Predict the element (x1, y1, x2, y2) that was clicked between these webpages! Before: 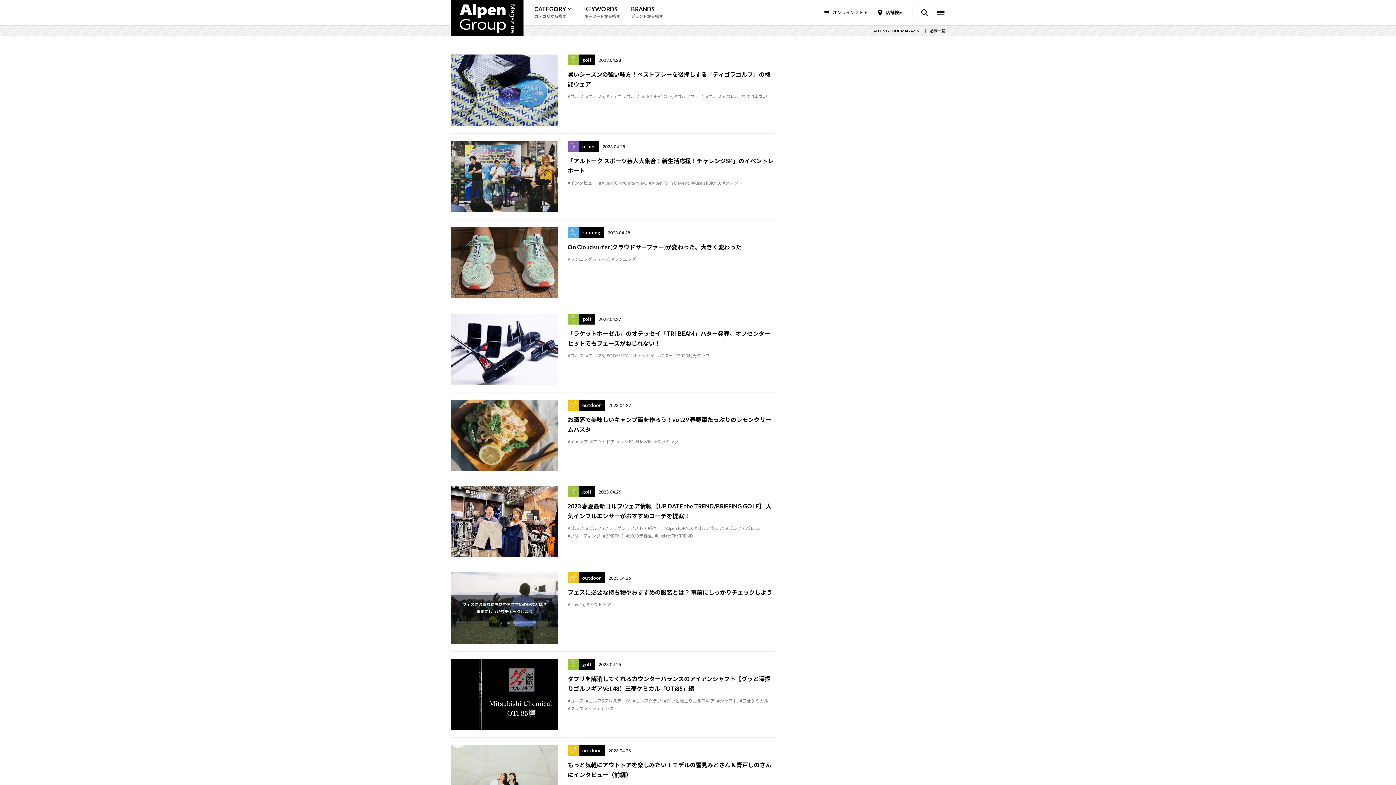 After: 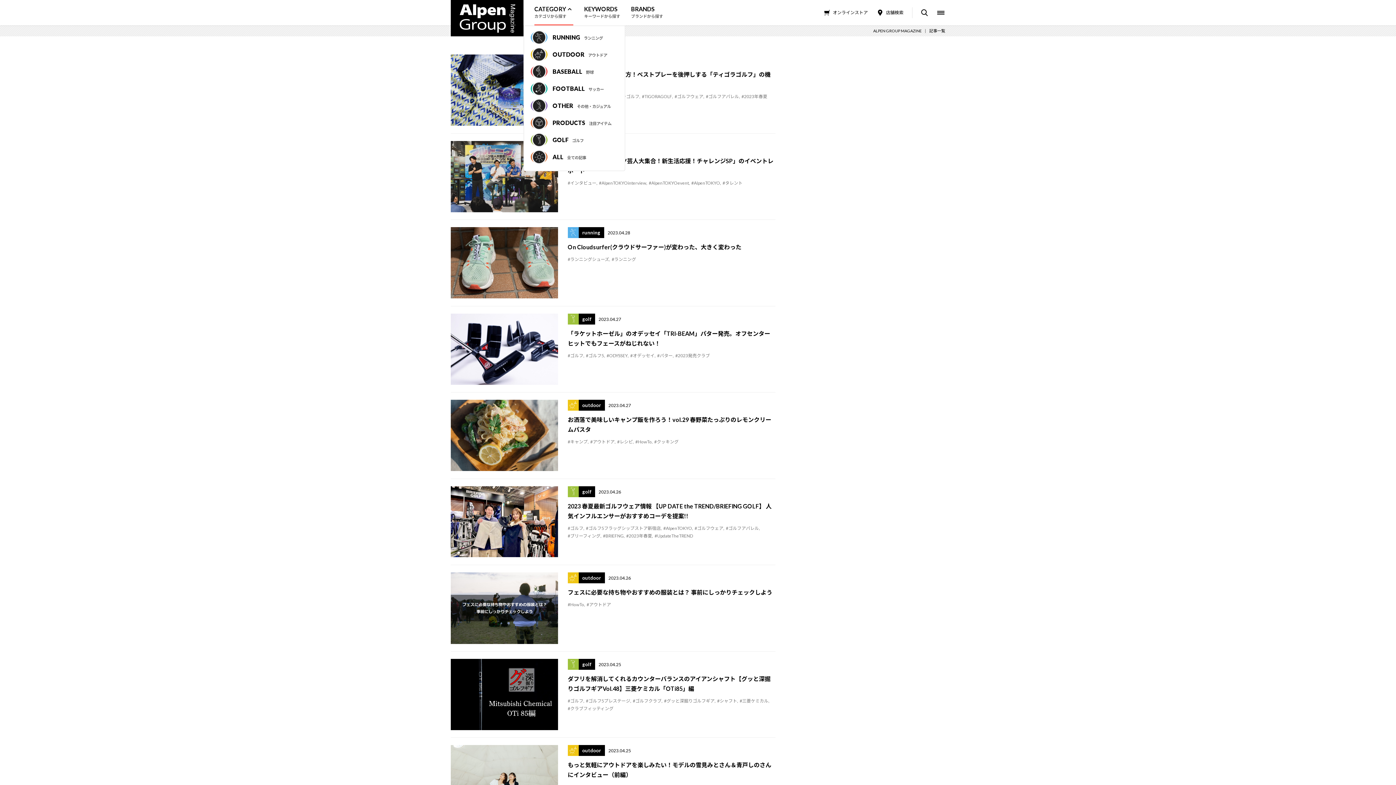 Action: label: CATEGORY
カテゴリから探す bbox: (534, 0, 573, 25)